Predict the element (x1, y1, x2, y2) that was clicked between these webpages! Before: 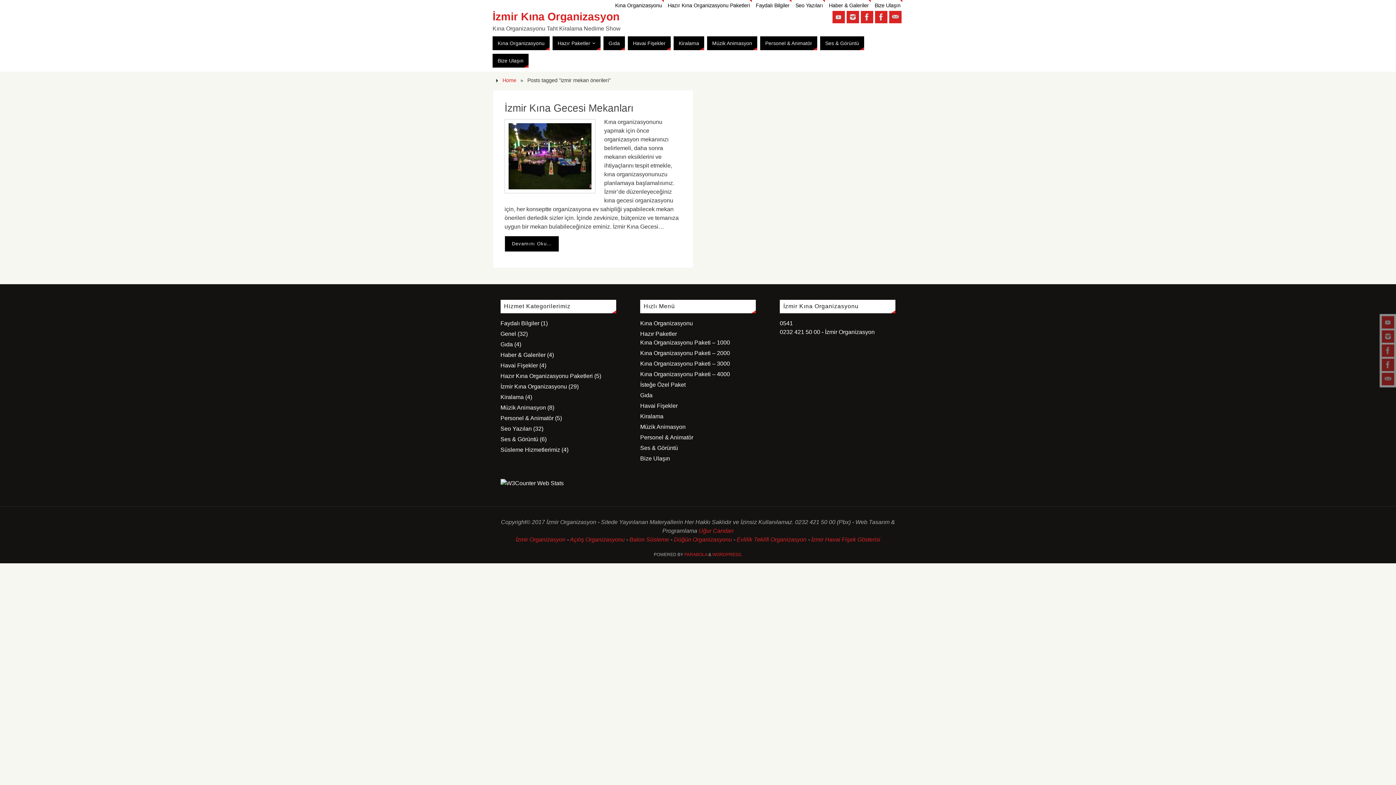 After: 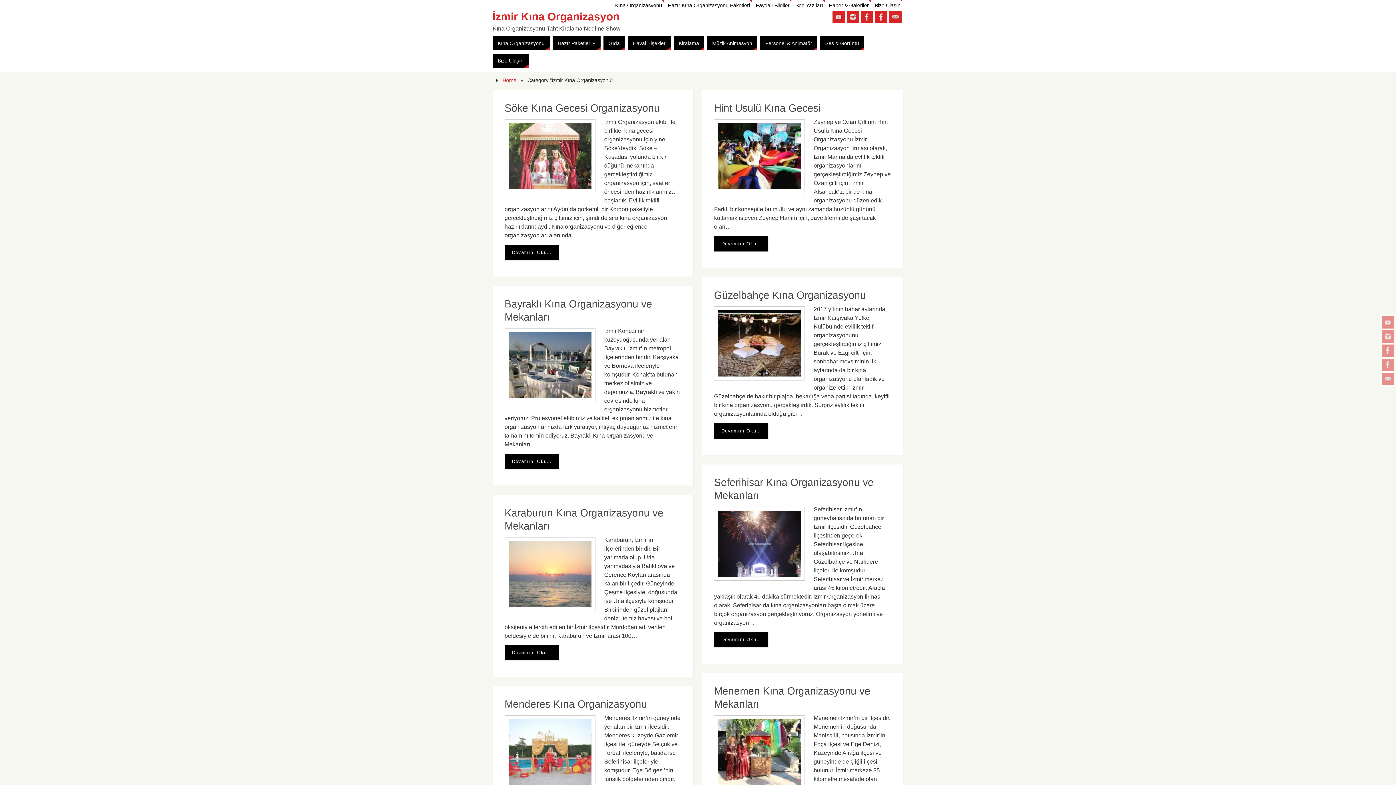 Action: label: İzmir Kına Organizasyonu bbox: (500, 383, 567, 389)